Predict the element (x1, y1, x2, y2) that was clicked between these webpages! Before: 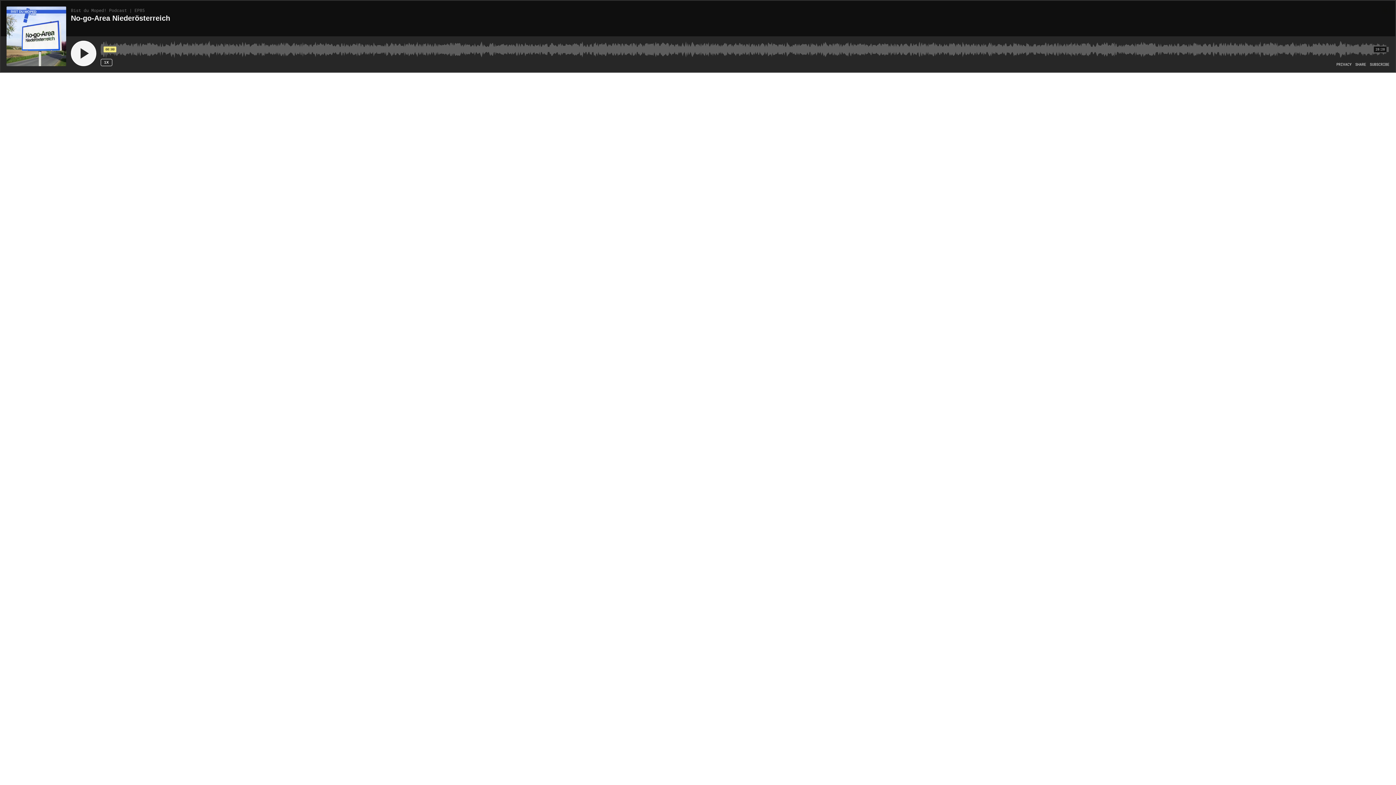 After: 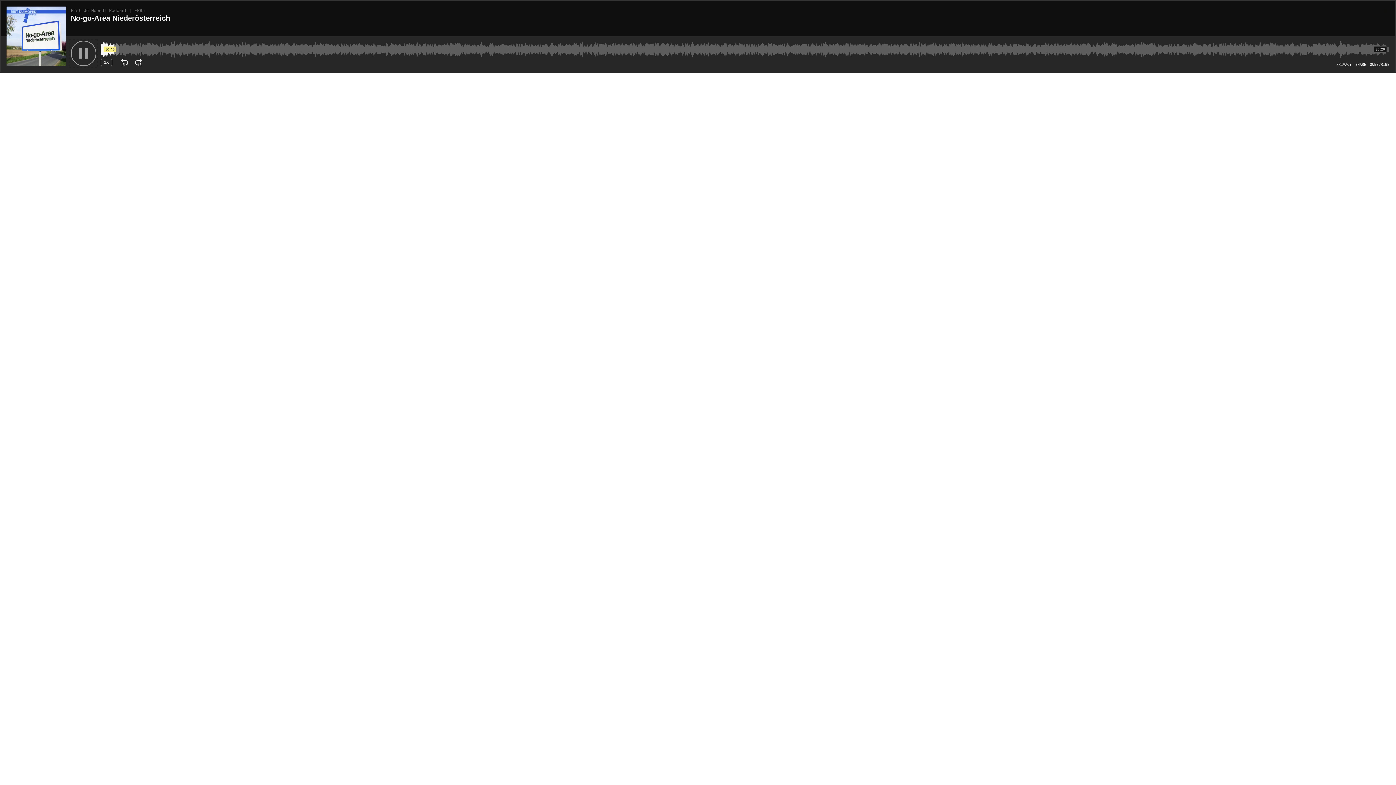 Action: label: Play bbox: (70, 40, 96, 66)